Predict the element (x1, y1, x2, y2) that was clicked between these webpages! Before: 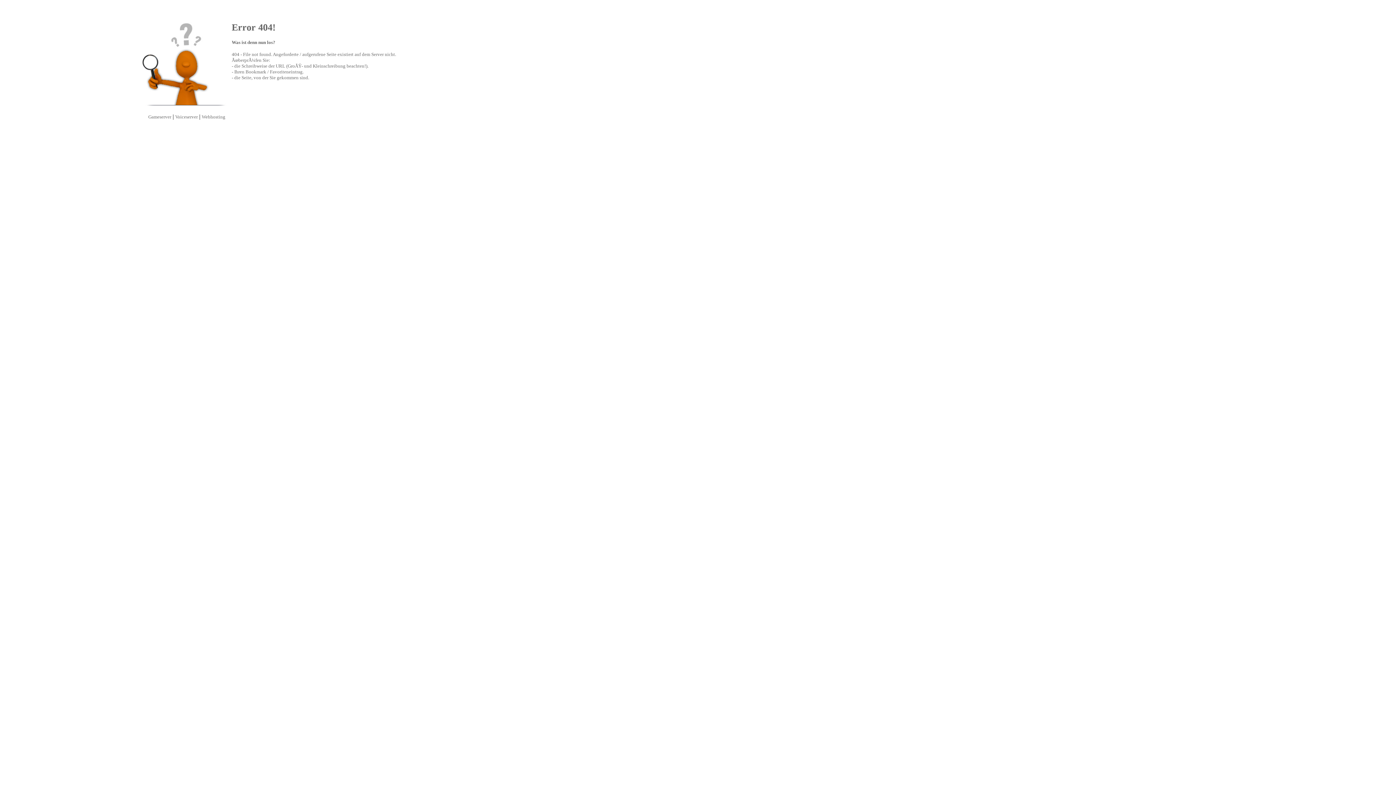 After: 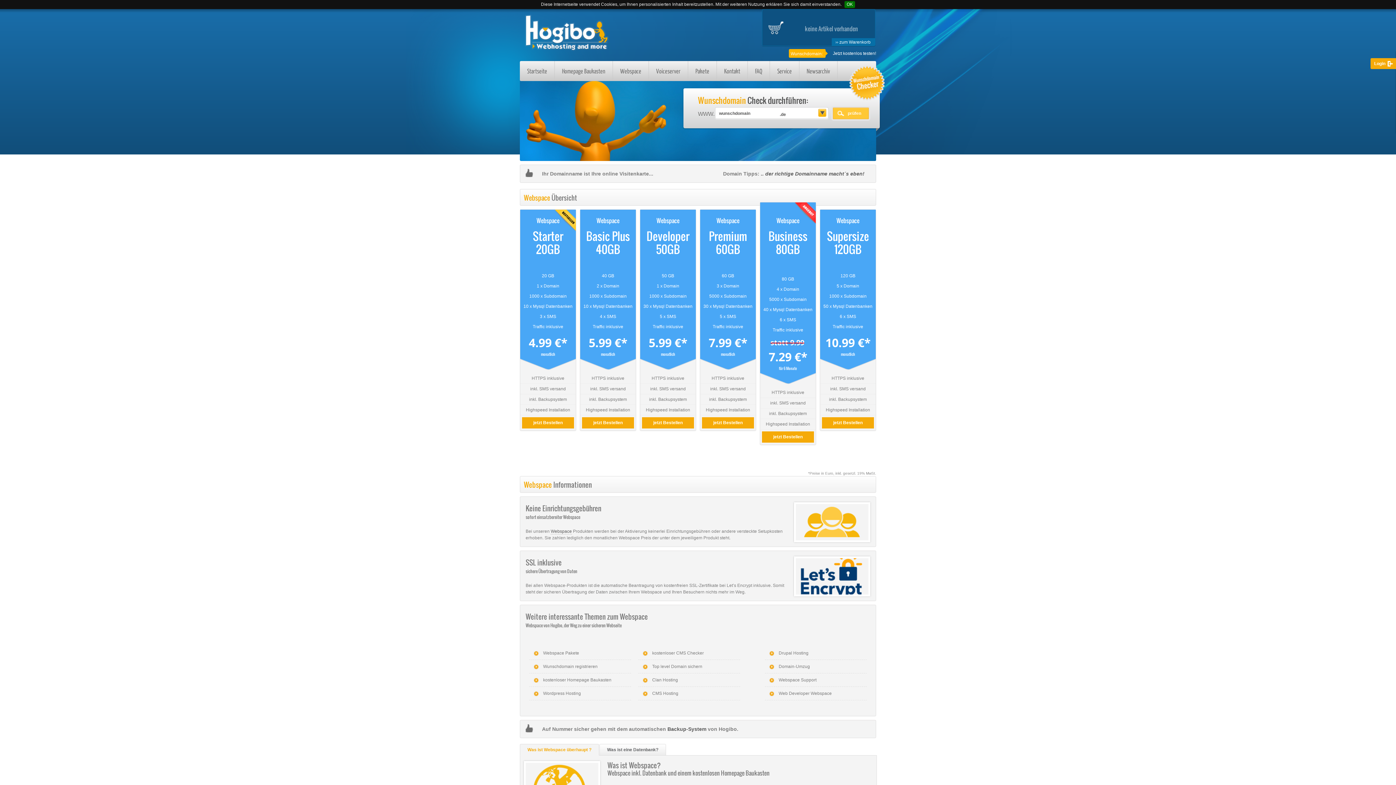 Action: label: Webhosting bbox: (201, 114, 225, 119)